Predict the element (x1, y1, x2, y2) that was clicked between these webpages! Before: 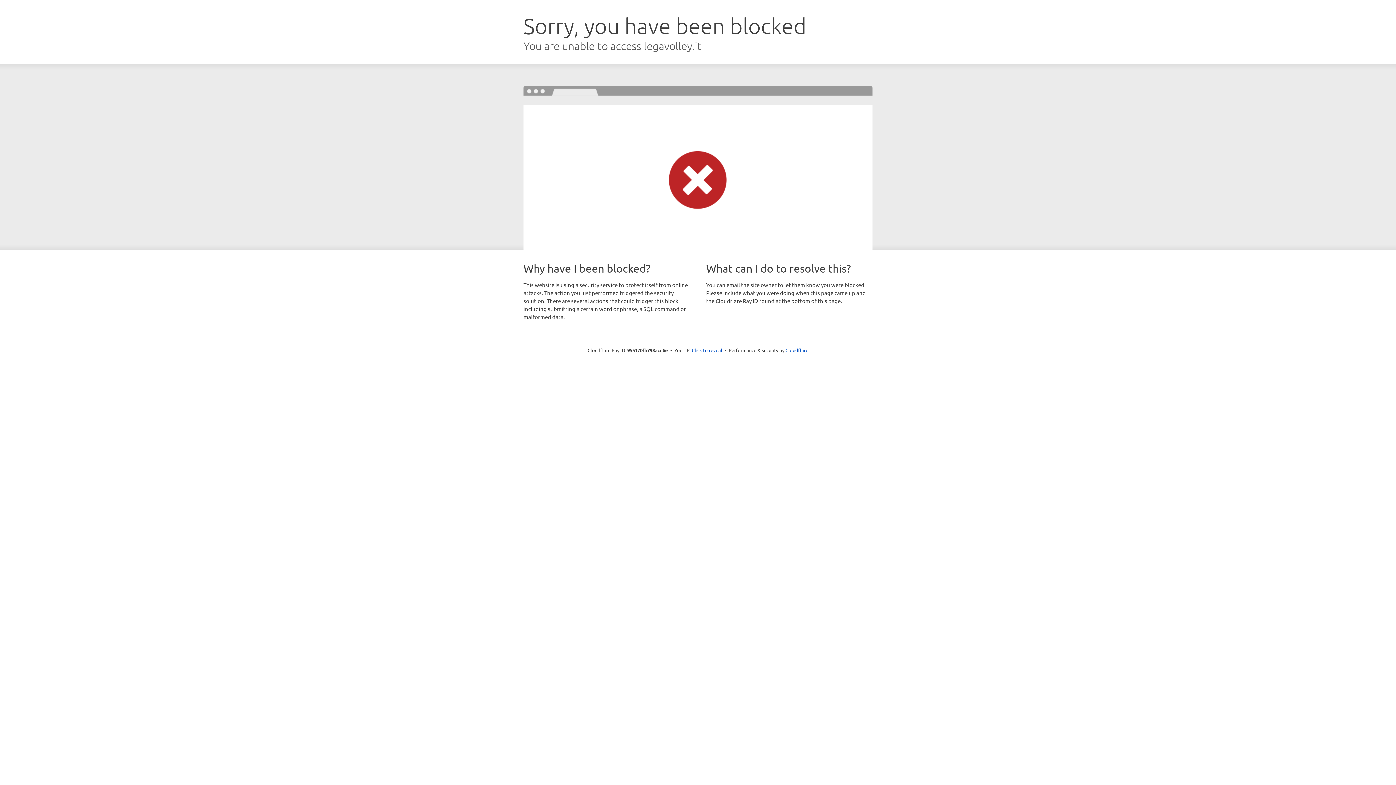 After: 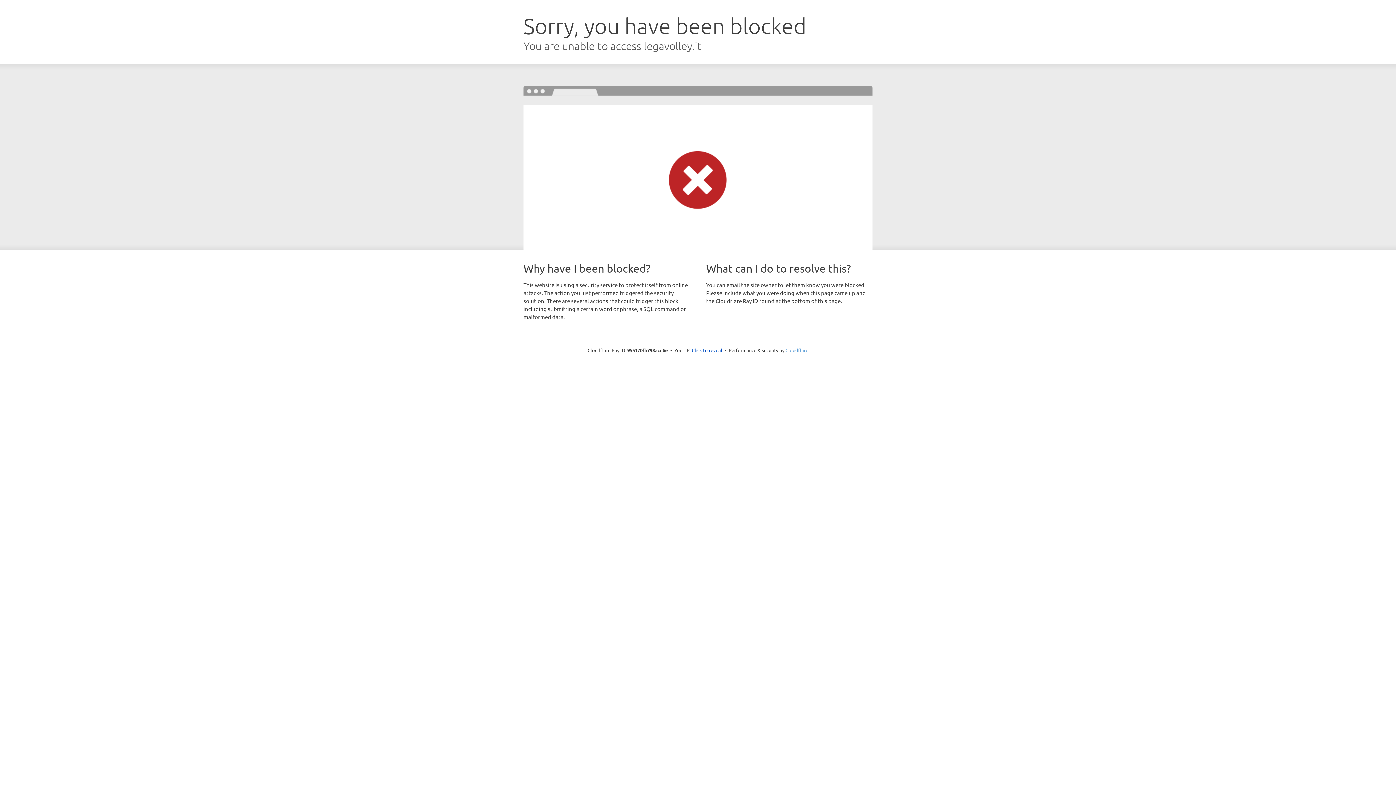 Action: bbox: (785, 347, 808, 353) label: Cloudflare